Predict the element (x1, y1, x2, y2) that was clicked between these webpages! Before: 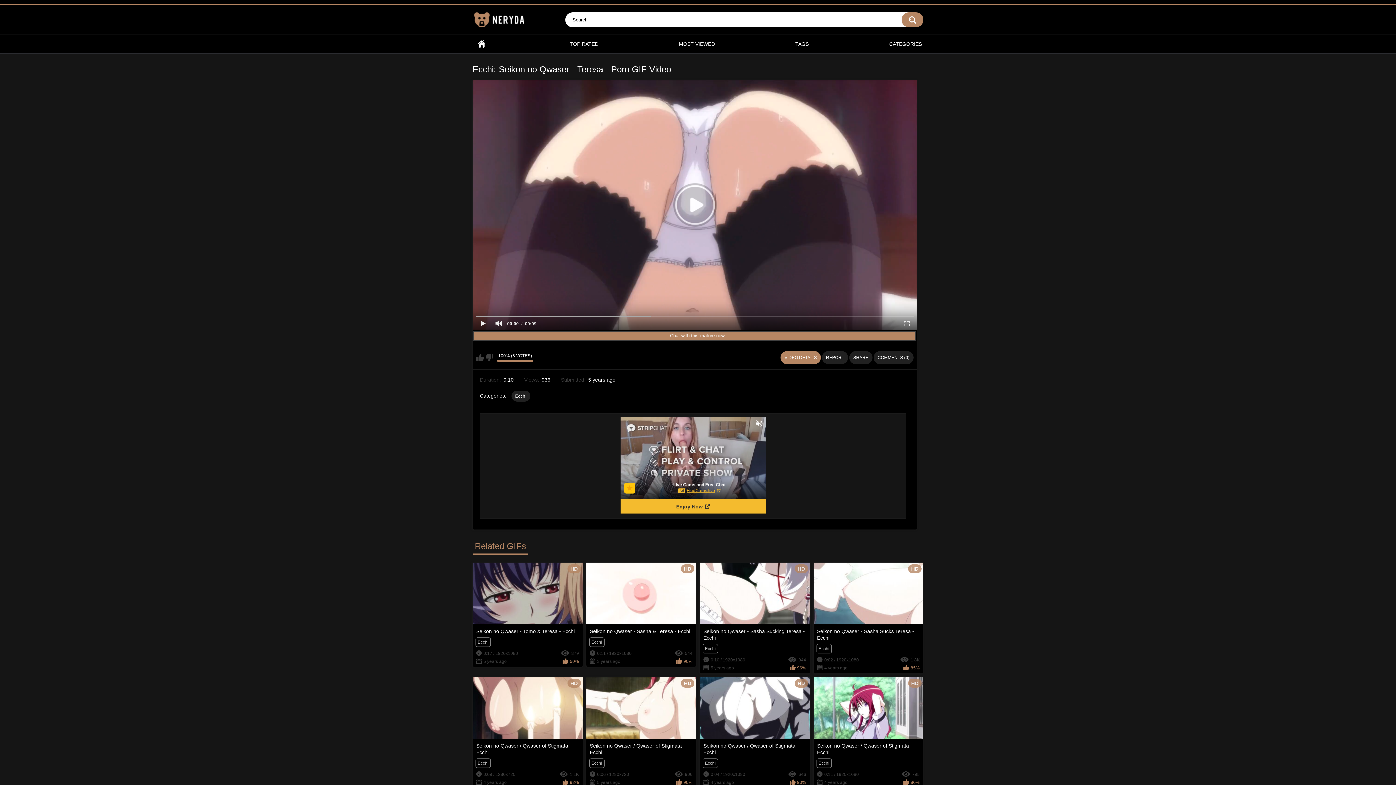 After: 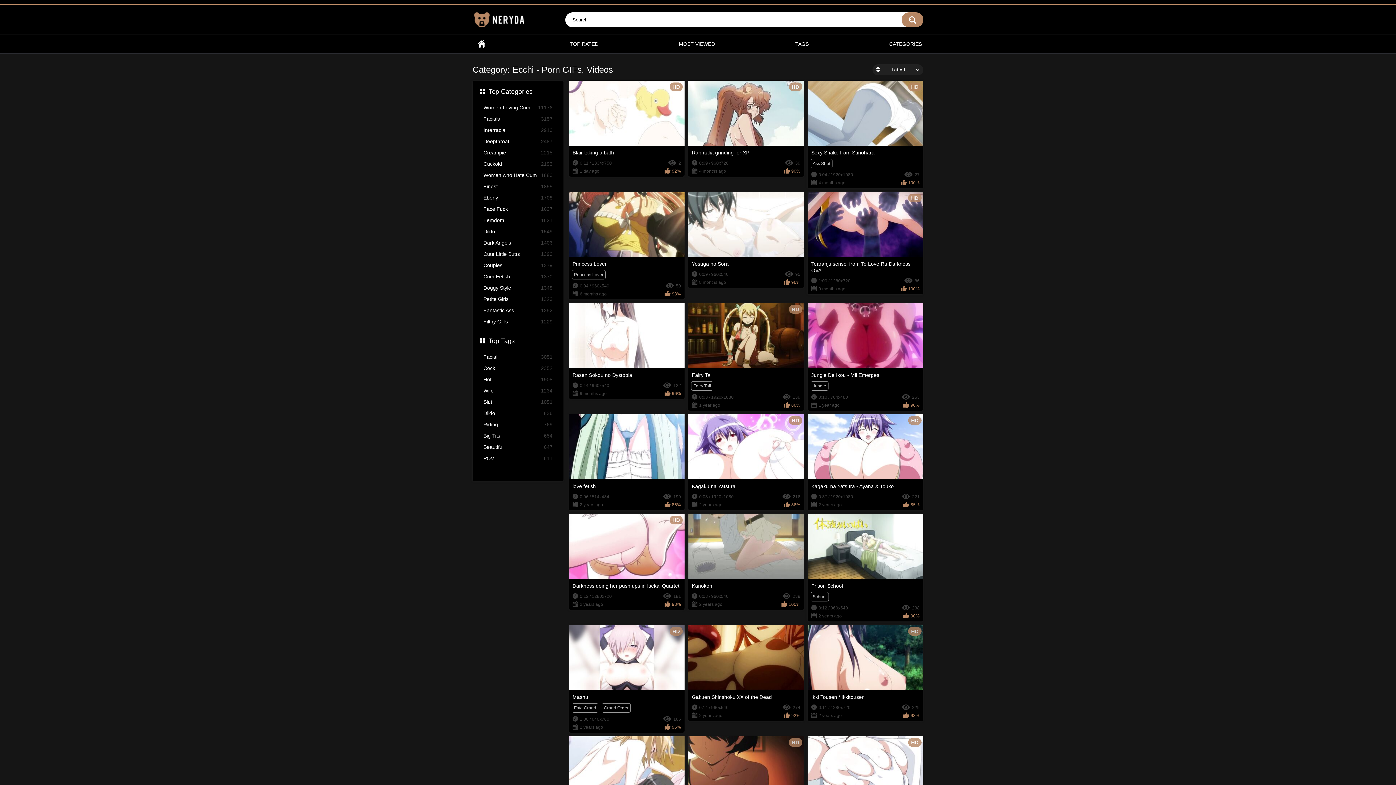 Action: label: Ecchi bbox: (816, 644, 831, 653)